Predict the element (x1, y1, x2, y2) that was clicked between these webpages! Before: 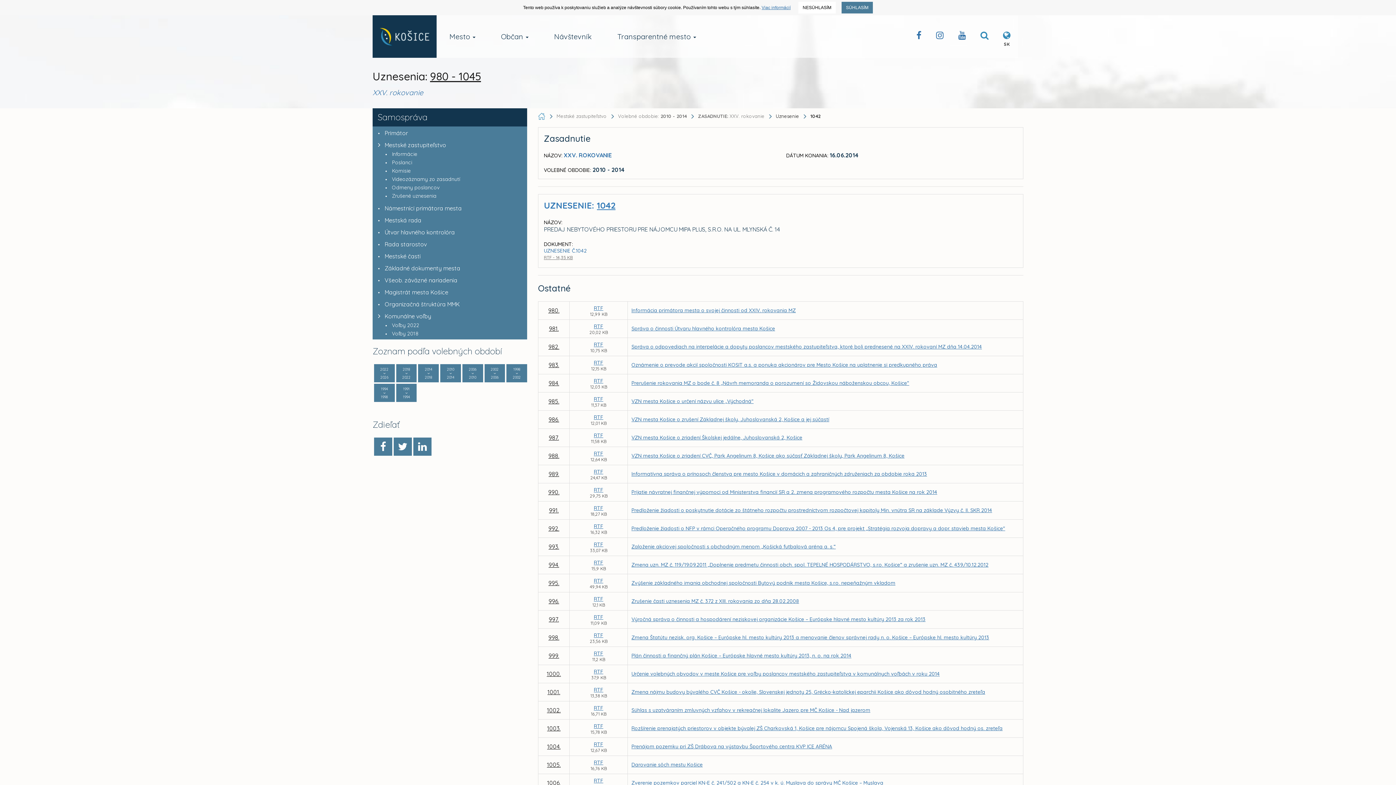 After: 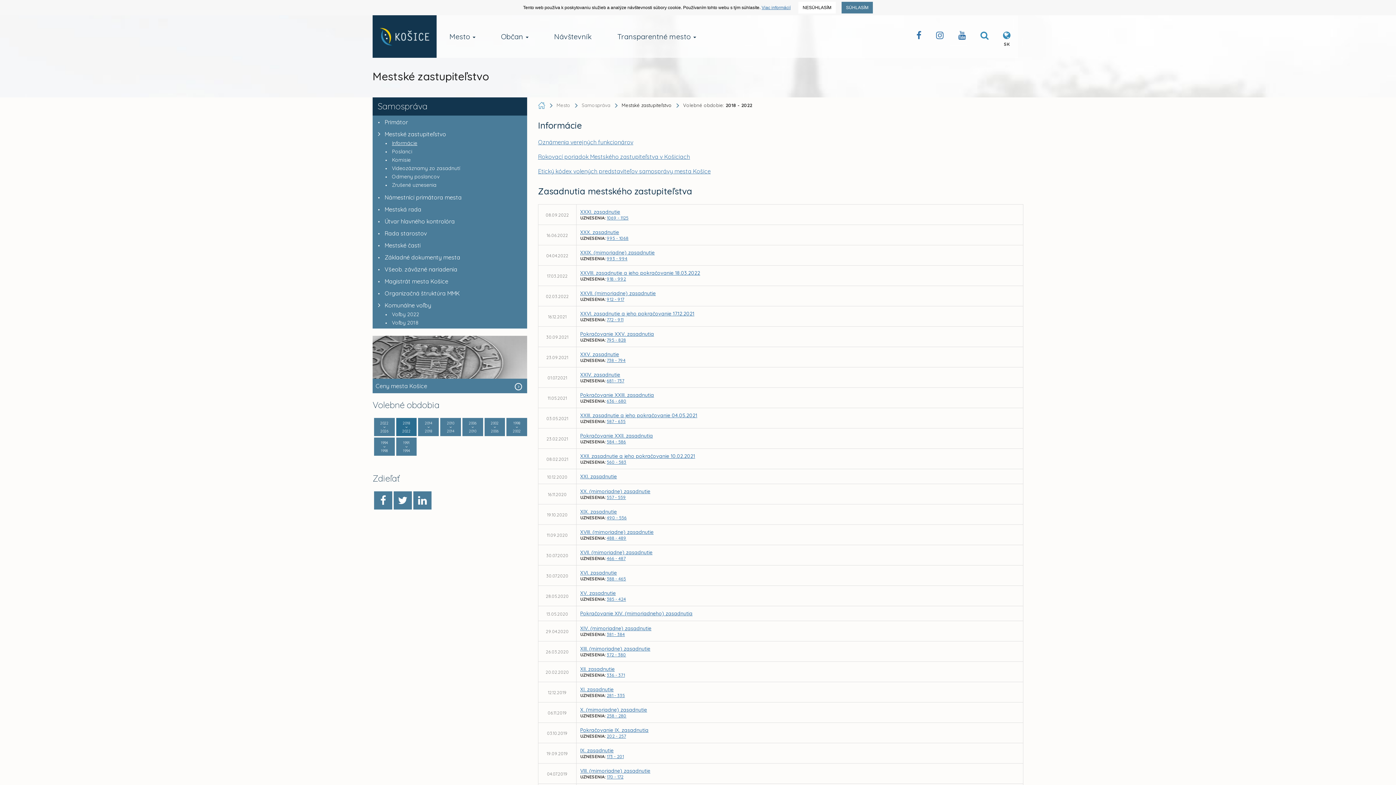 Action: label: 2018
2022 bbox: (396, 364, 416, 382)